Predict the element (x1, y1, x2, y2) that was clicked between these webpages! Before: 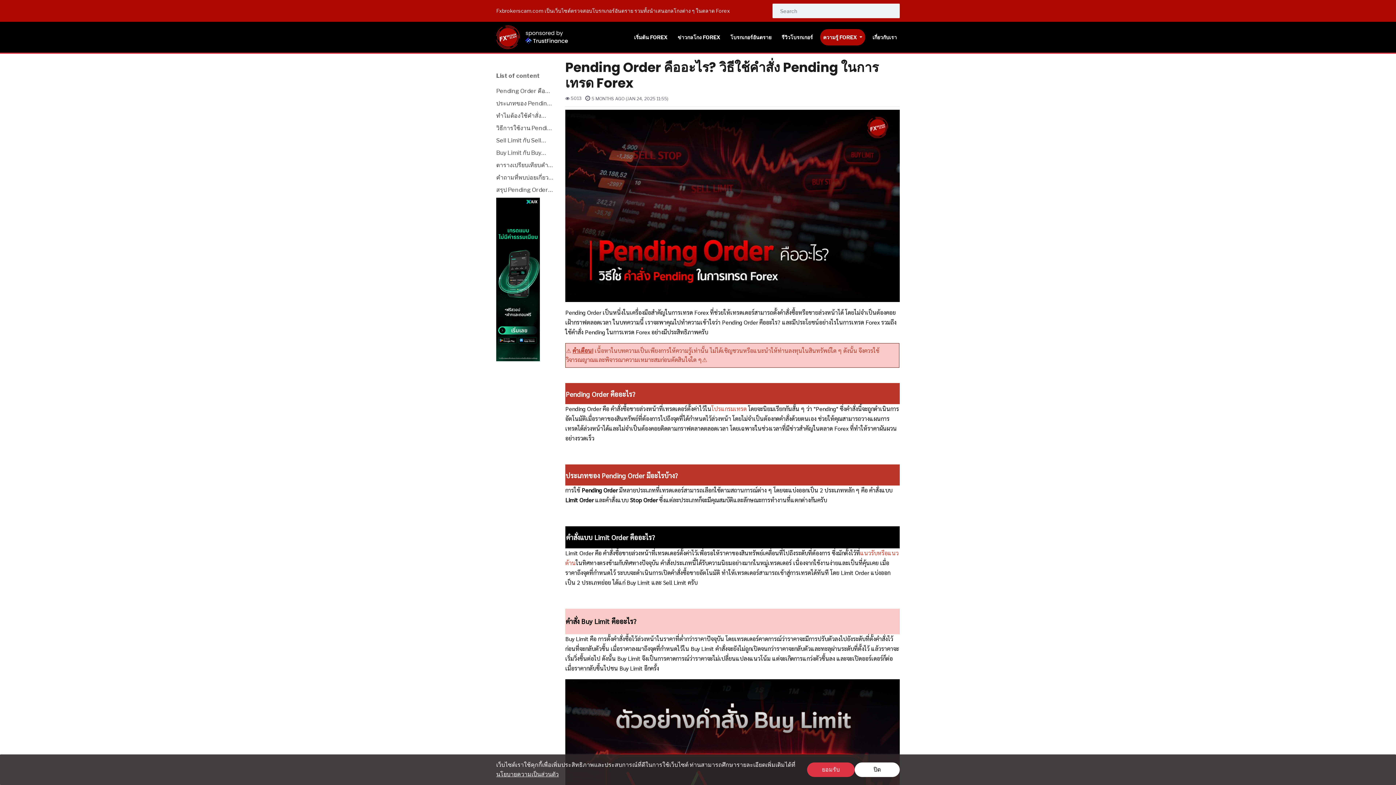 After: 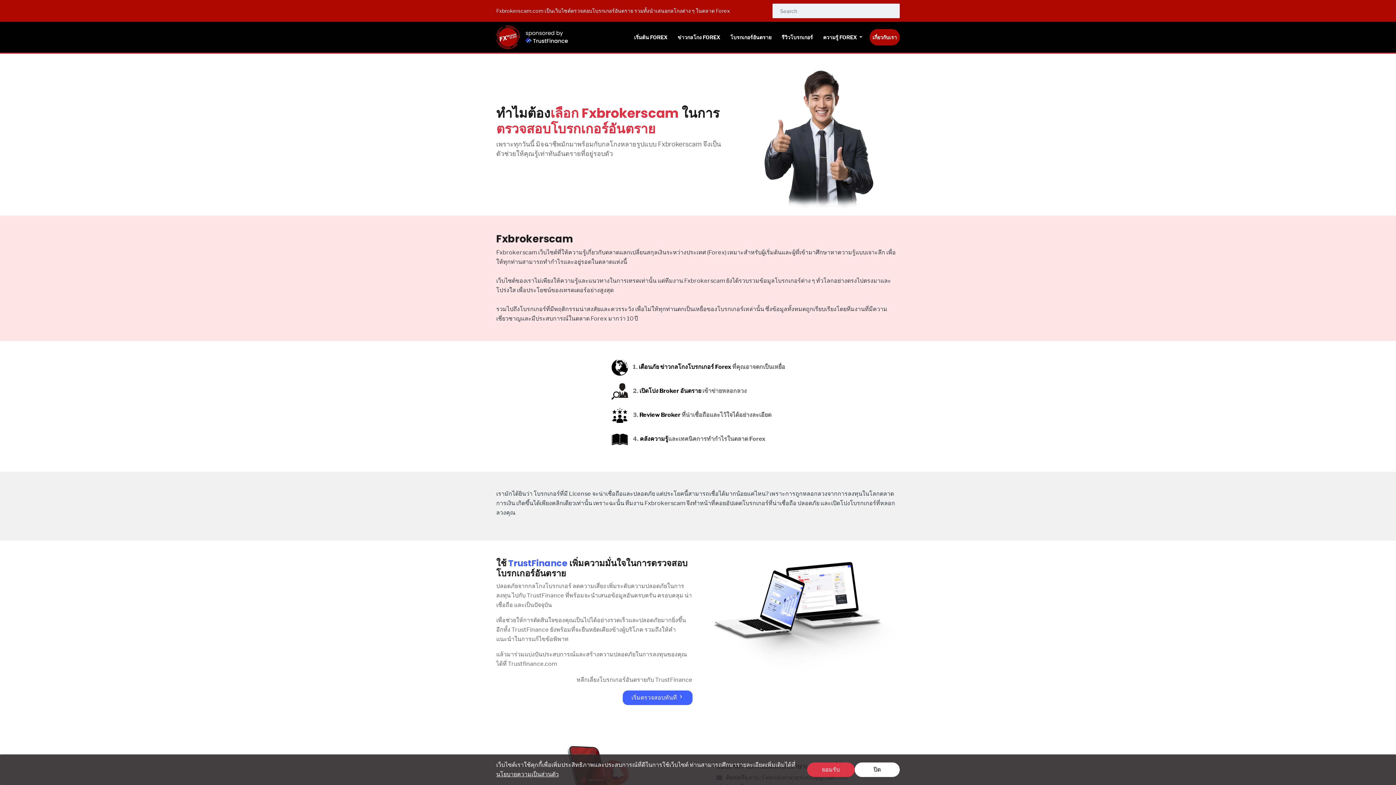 Action: label: เกี่ยวกับเรา bbox: (869, 29, 900, 44)